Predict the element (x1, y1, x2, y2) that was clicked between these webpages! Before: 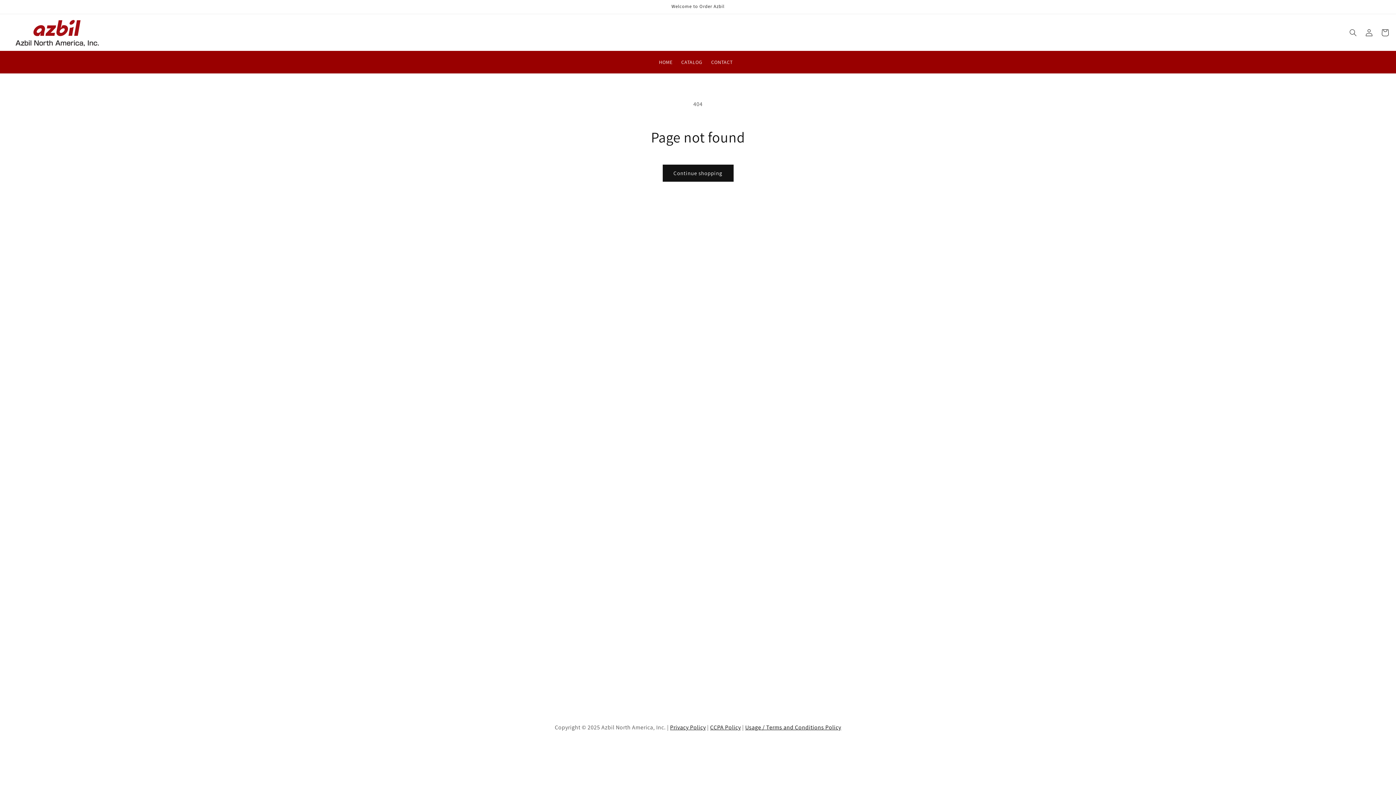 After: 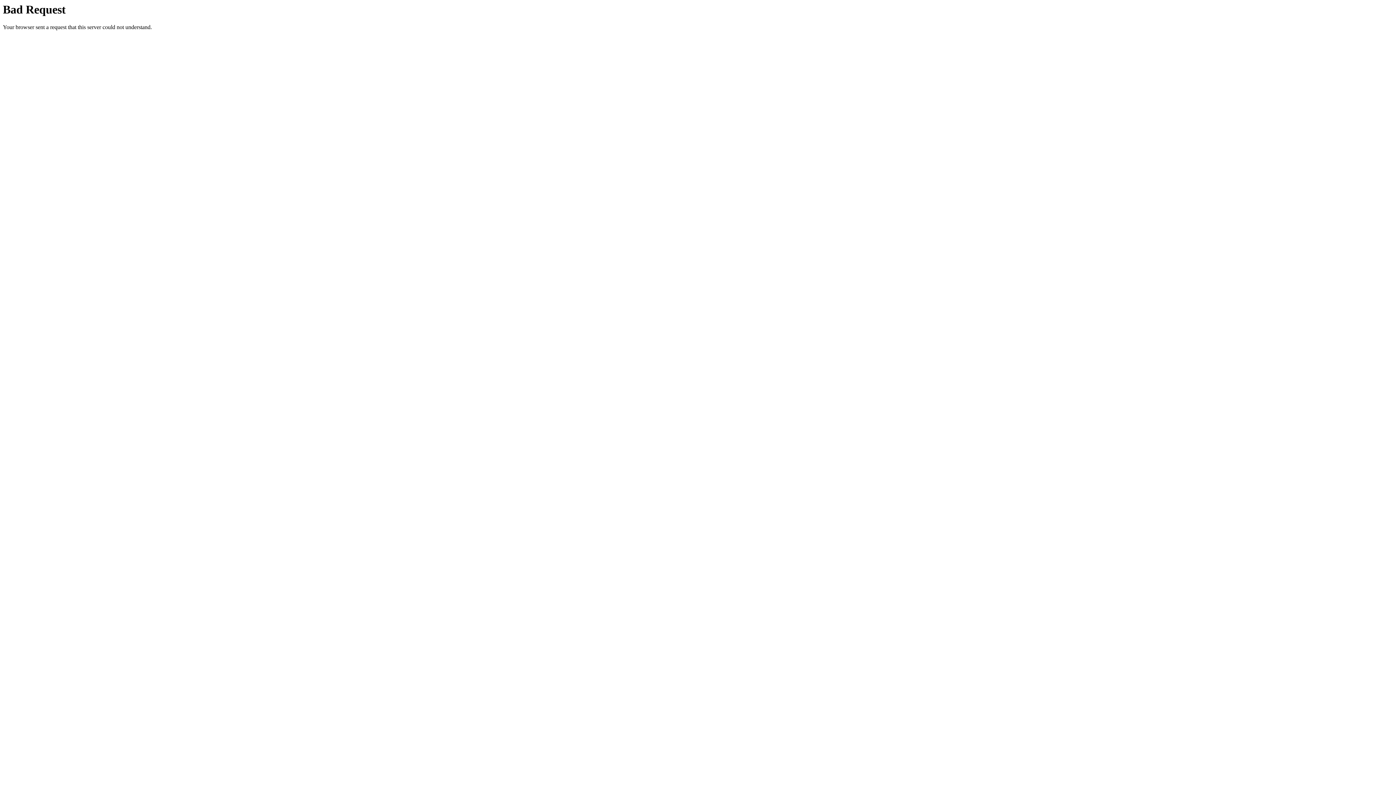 Action: bbox: (670, 724, 706, 731) label: Privacy Policy